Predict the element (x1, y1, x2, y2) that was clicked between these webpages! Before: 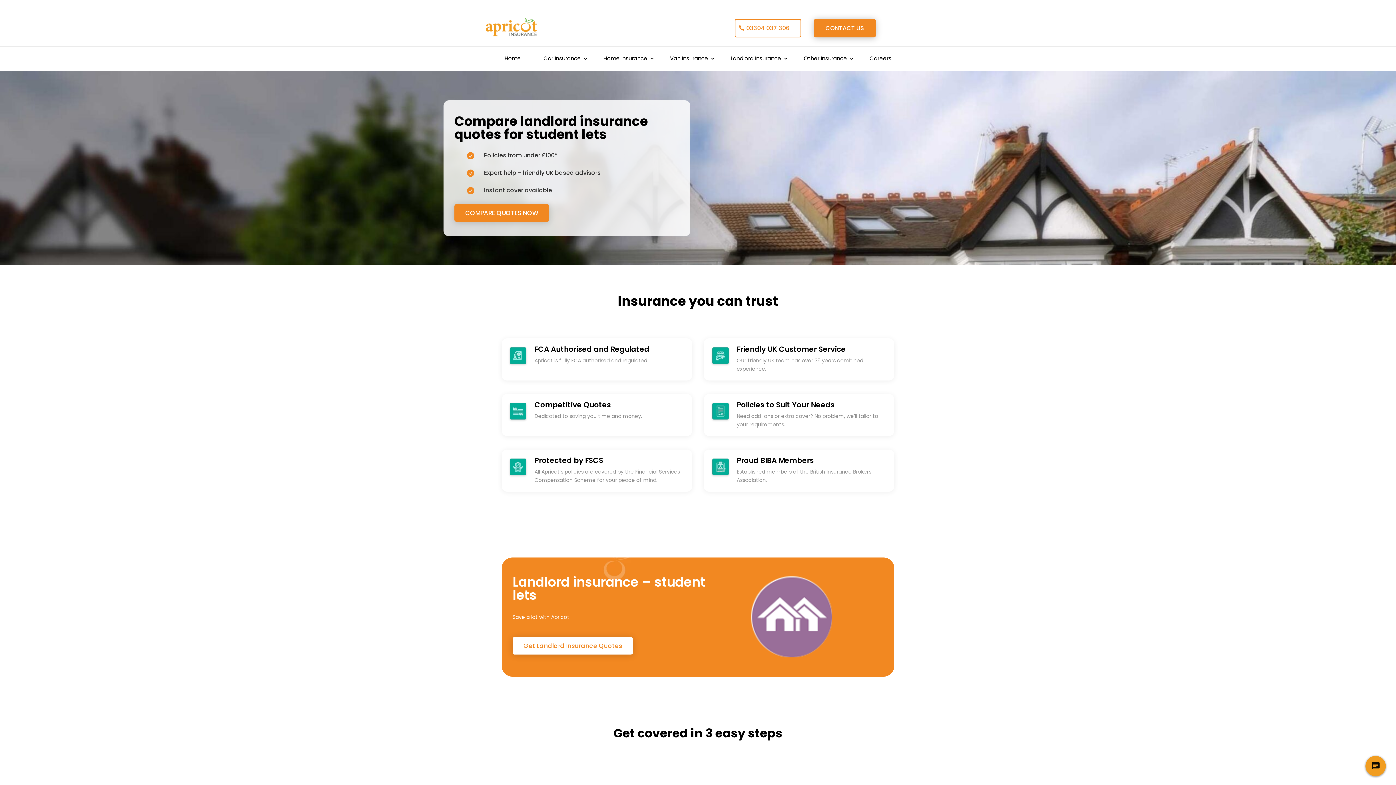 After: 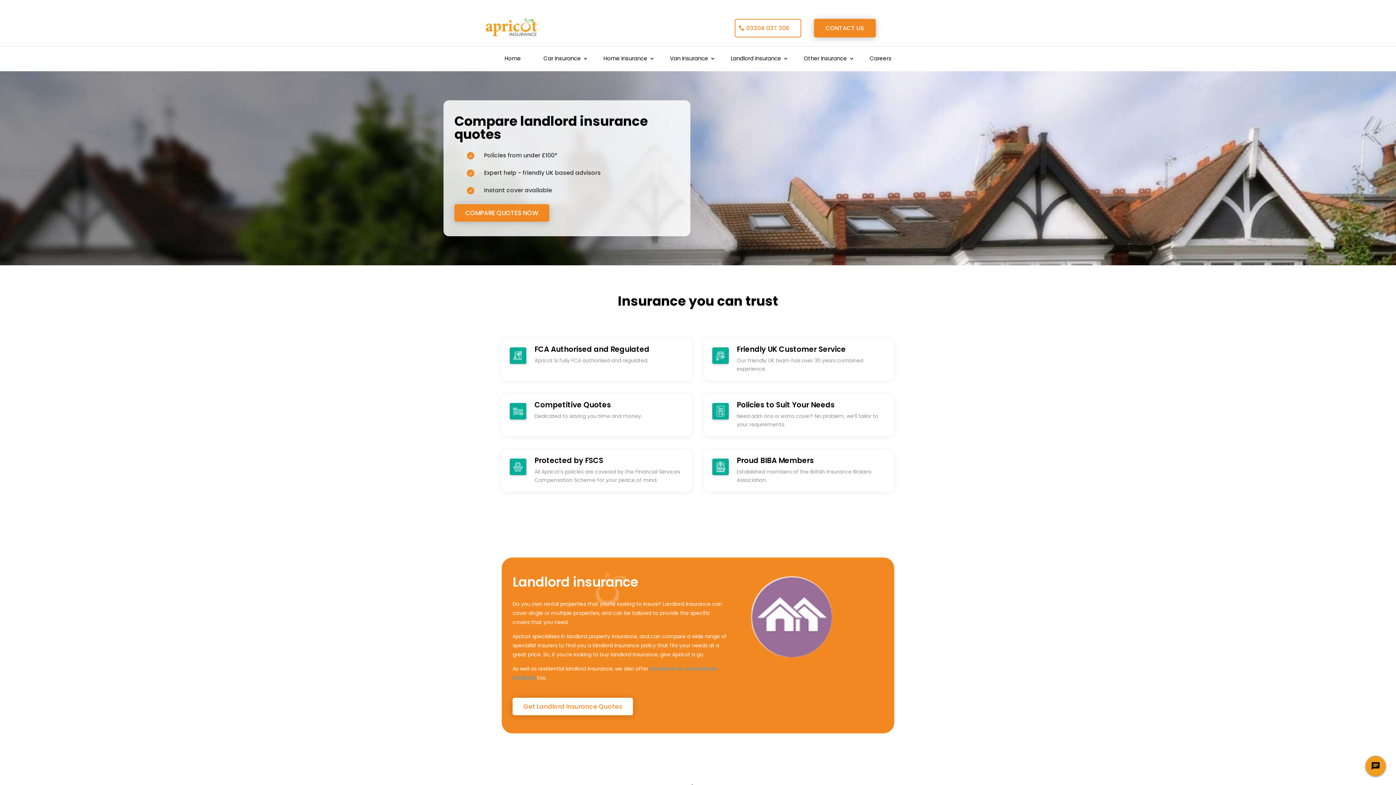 Action: label: Landlord Insurance bbox: (723, 56, 788, 64)